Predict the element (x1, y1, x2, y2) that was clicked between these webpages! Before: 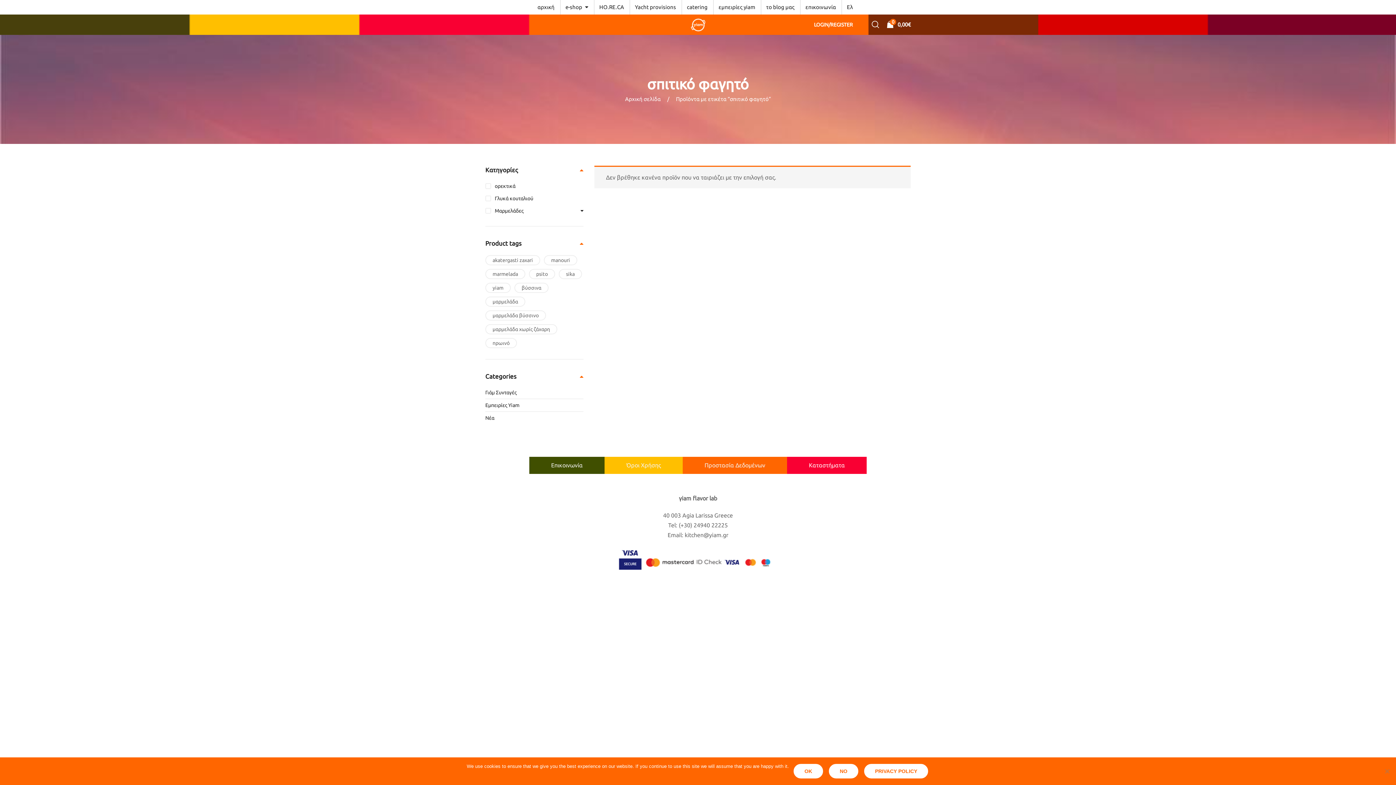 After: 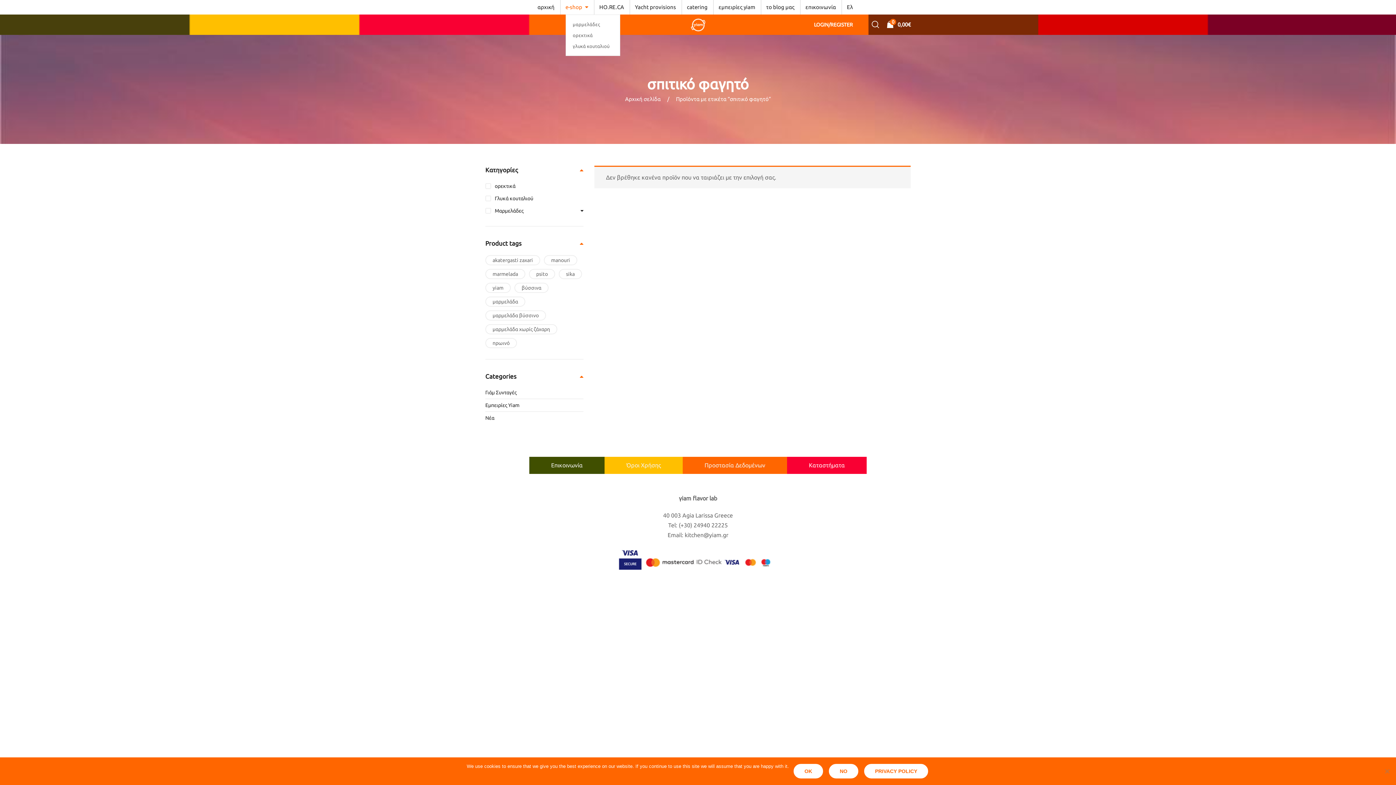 Action: label: e-shop bbox: (565, 0, 588, 14)